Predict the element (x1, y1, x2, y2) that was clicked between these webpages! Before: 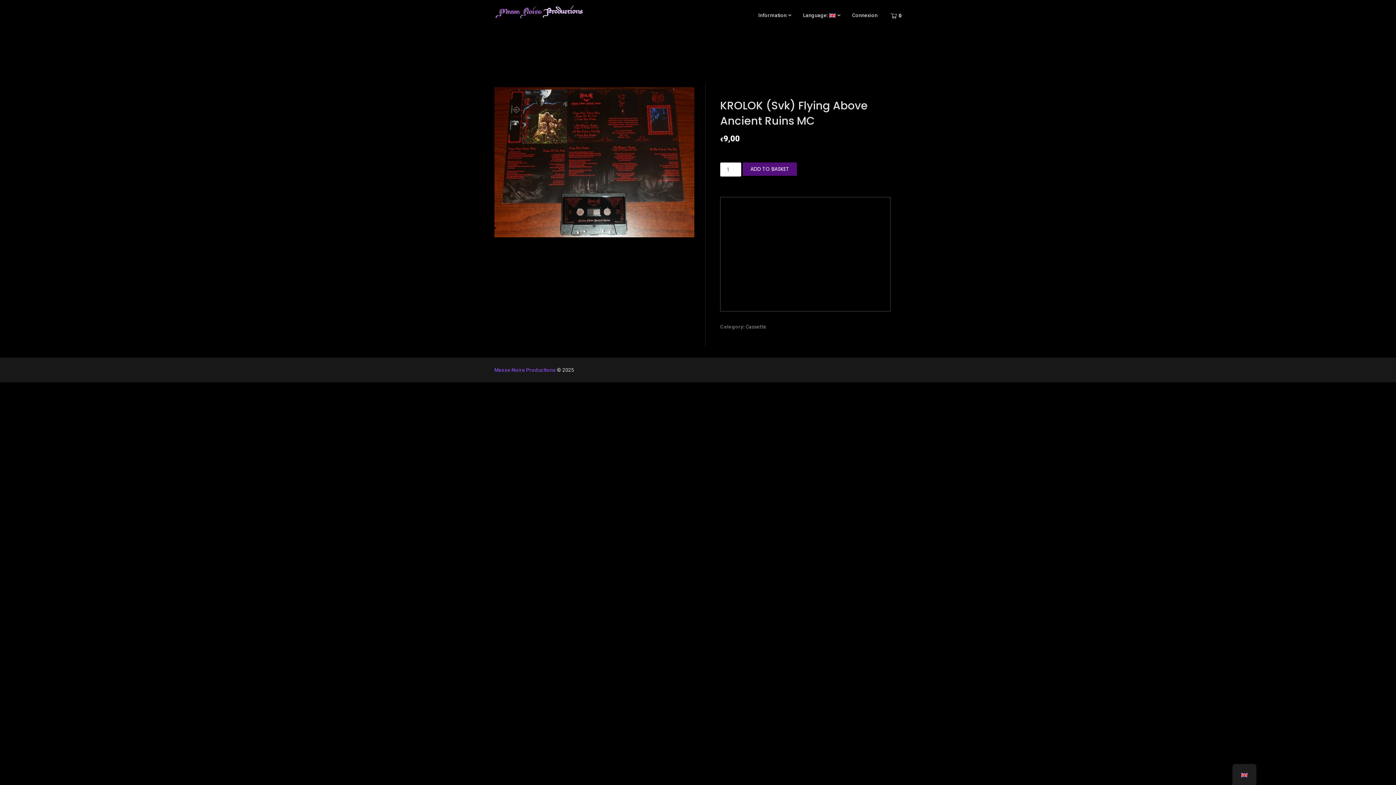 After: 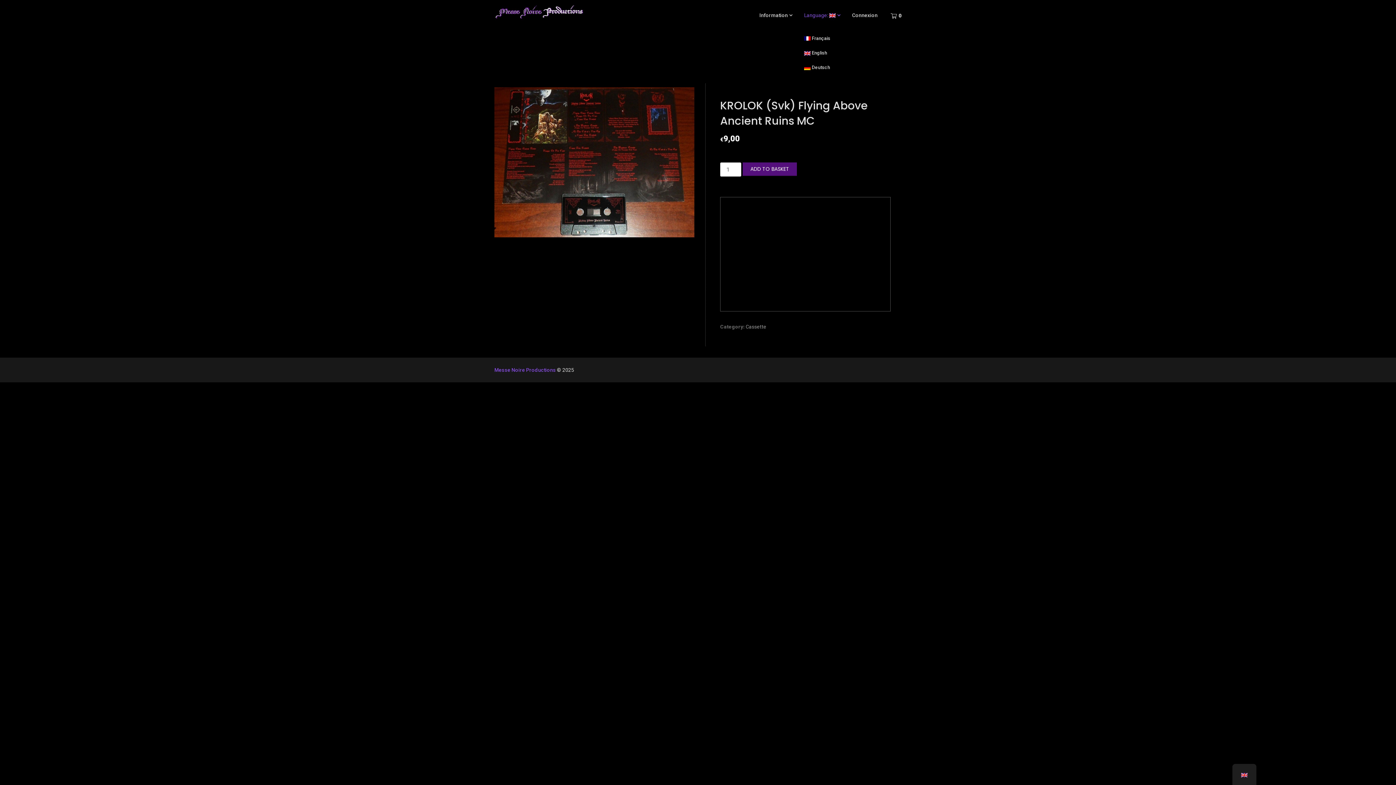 Action: bbox: (797, 0, 846, 31) label: Language: 